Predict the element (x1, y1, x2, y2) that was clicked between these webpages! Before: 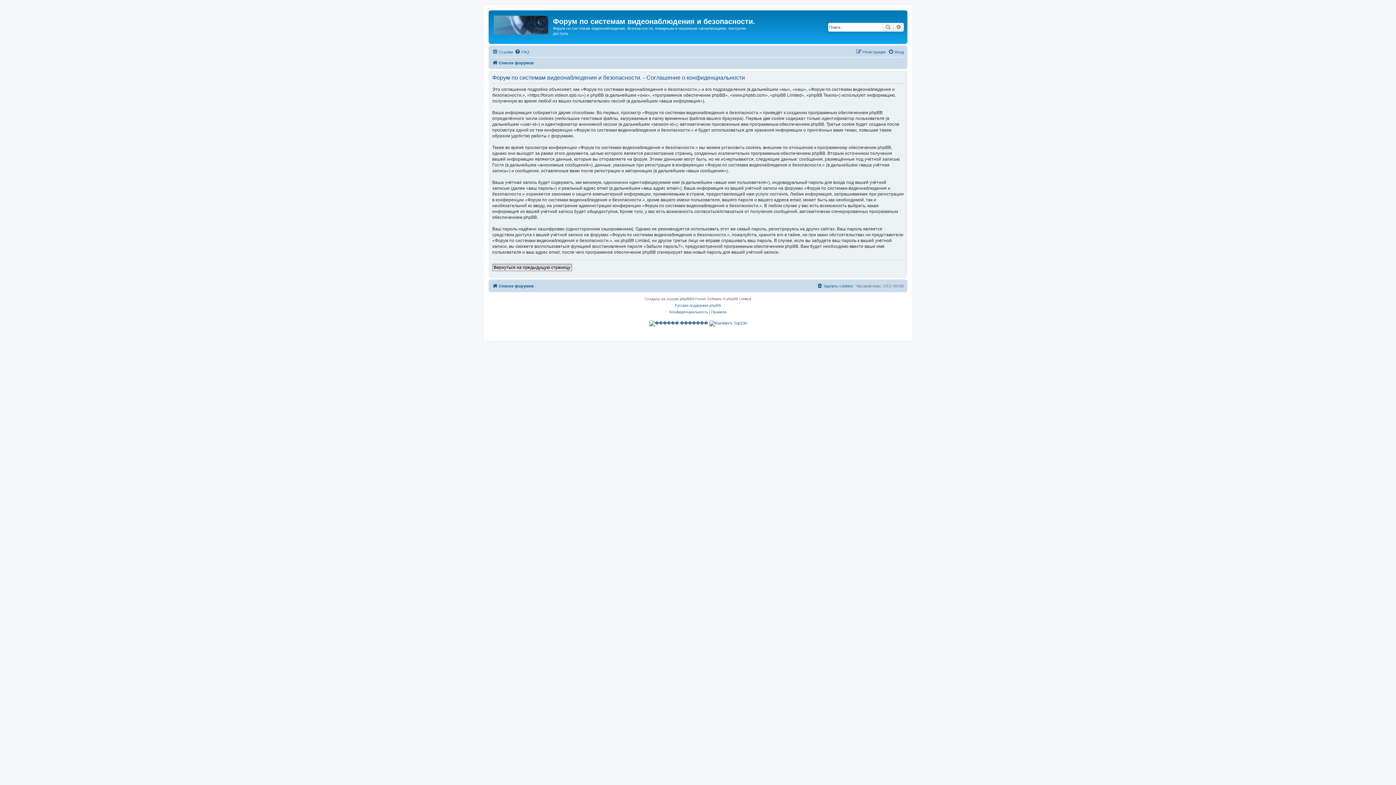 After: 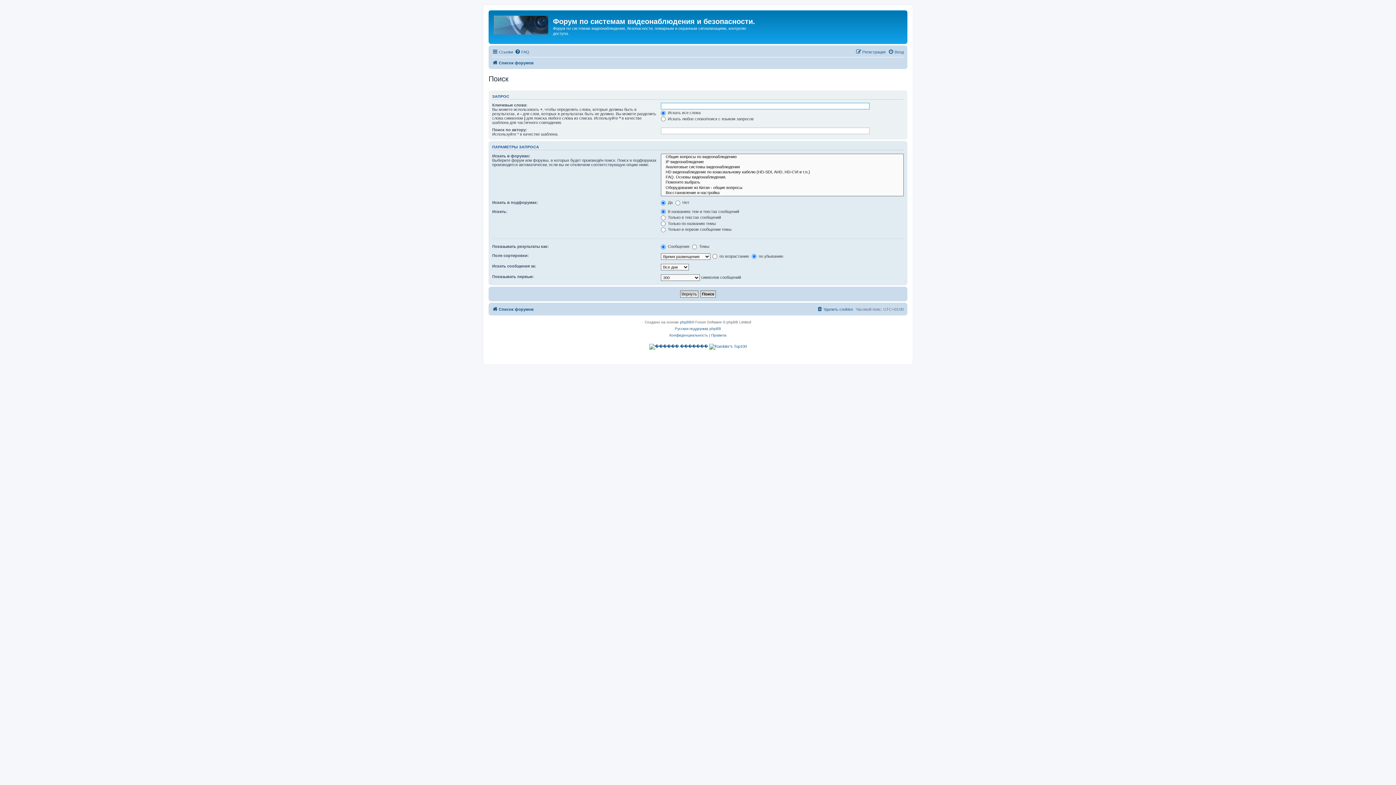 Action: label: Поиск bbox: (882, 22, 893, 31)